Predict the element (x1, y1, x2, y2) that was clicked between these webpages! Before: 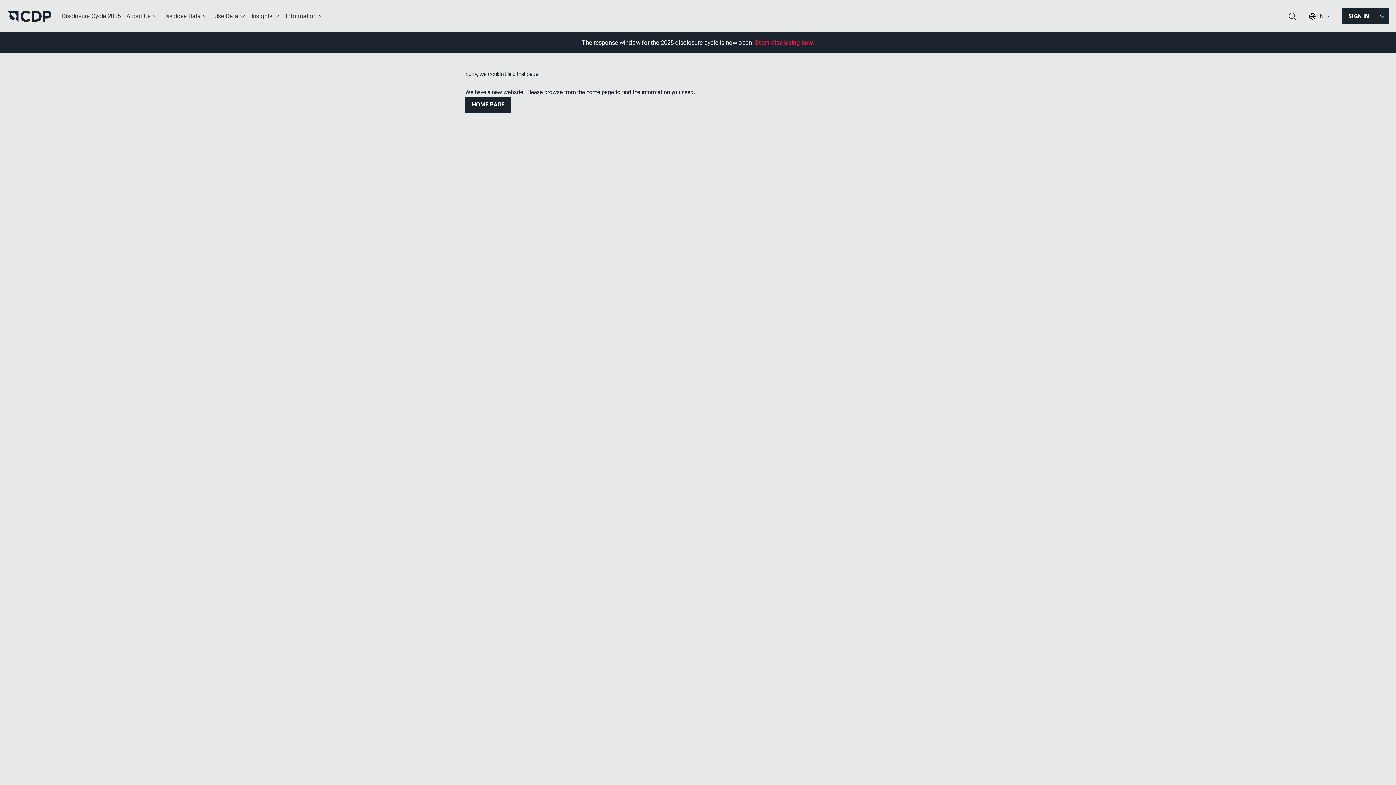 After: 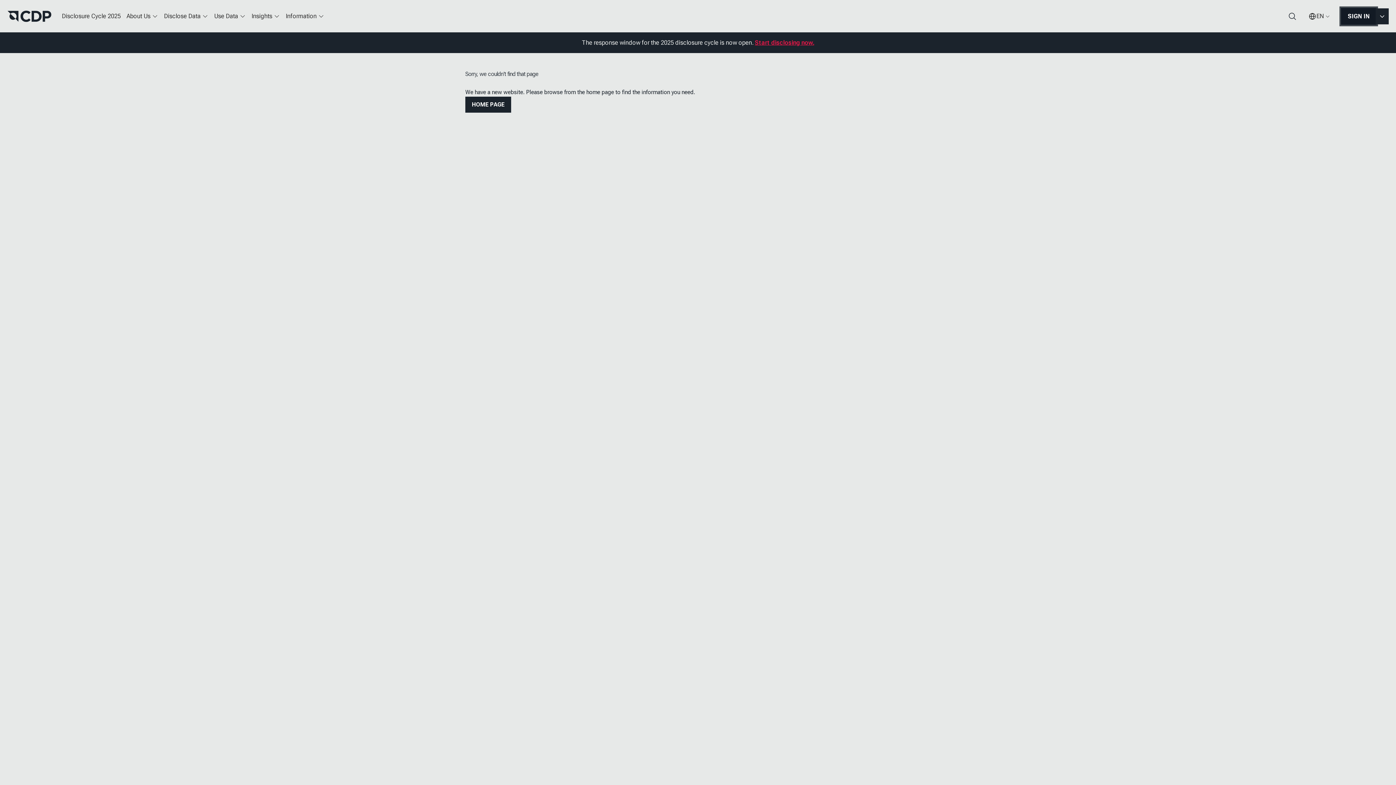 Action: label: SIGN IN bbox: (1342, 8, 1376, 24)